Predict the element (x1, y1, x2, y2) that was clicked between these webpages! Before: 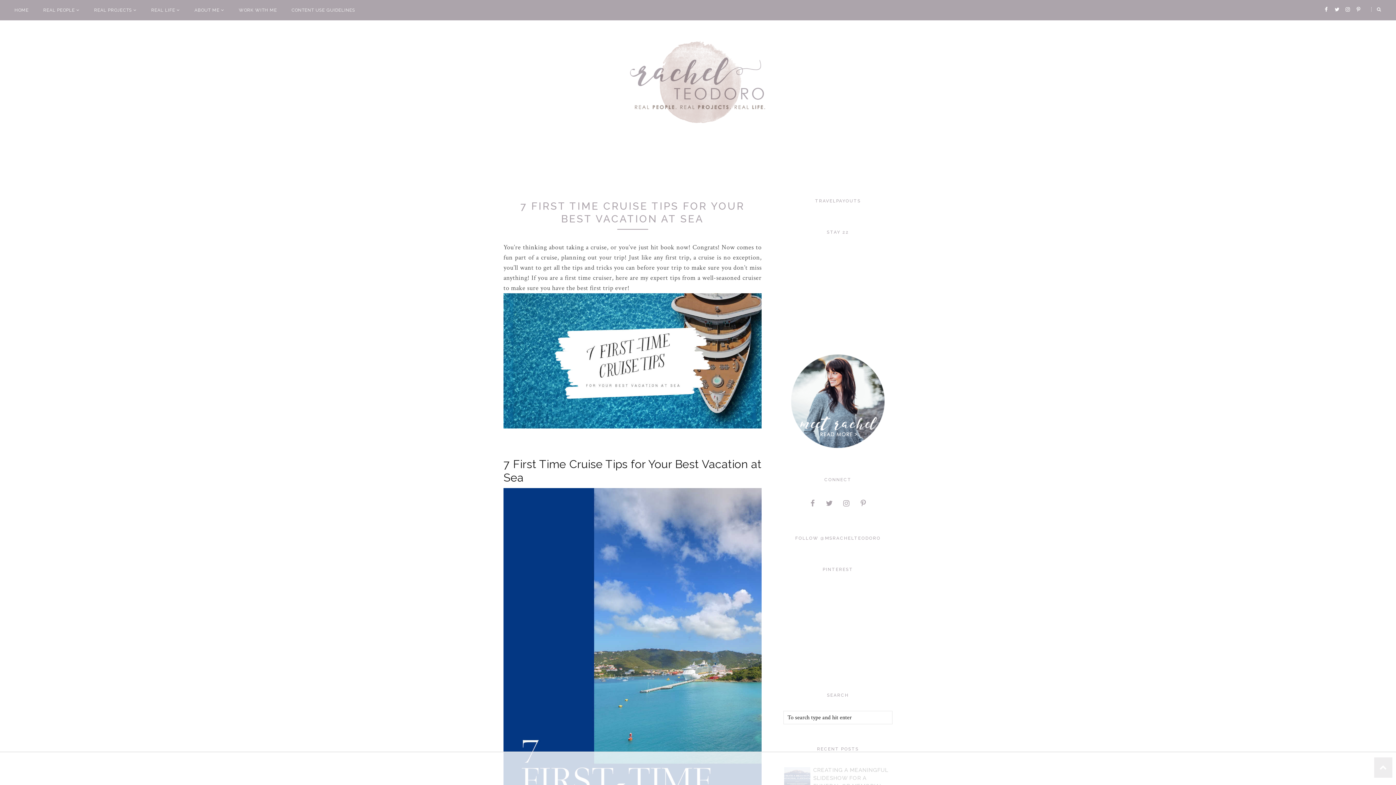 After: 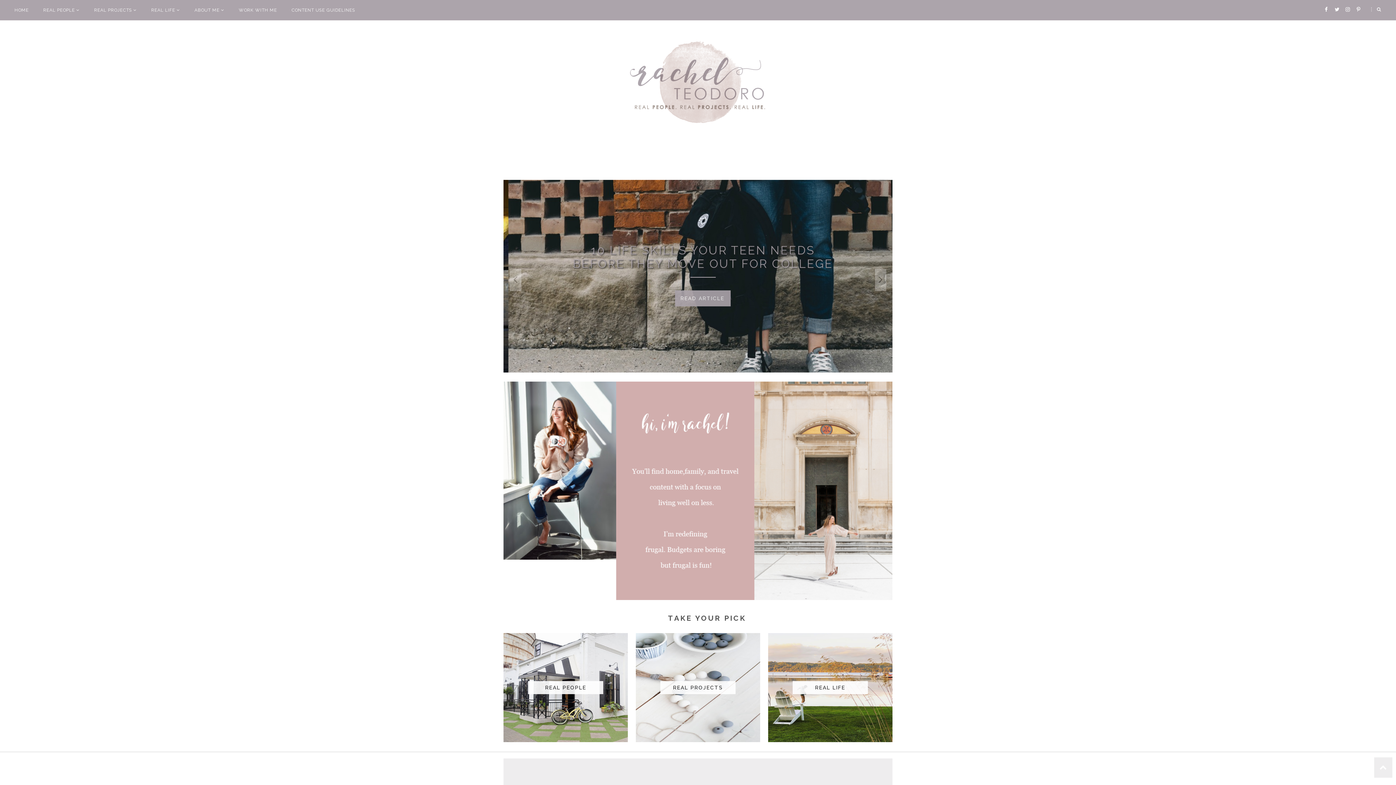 Action: label: REAL PROJECTS  bbox: (86, 0, 144, 20)